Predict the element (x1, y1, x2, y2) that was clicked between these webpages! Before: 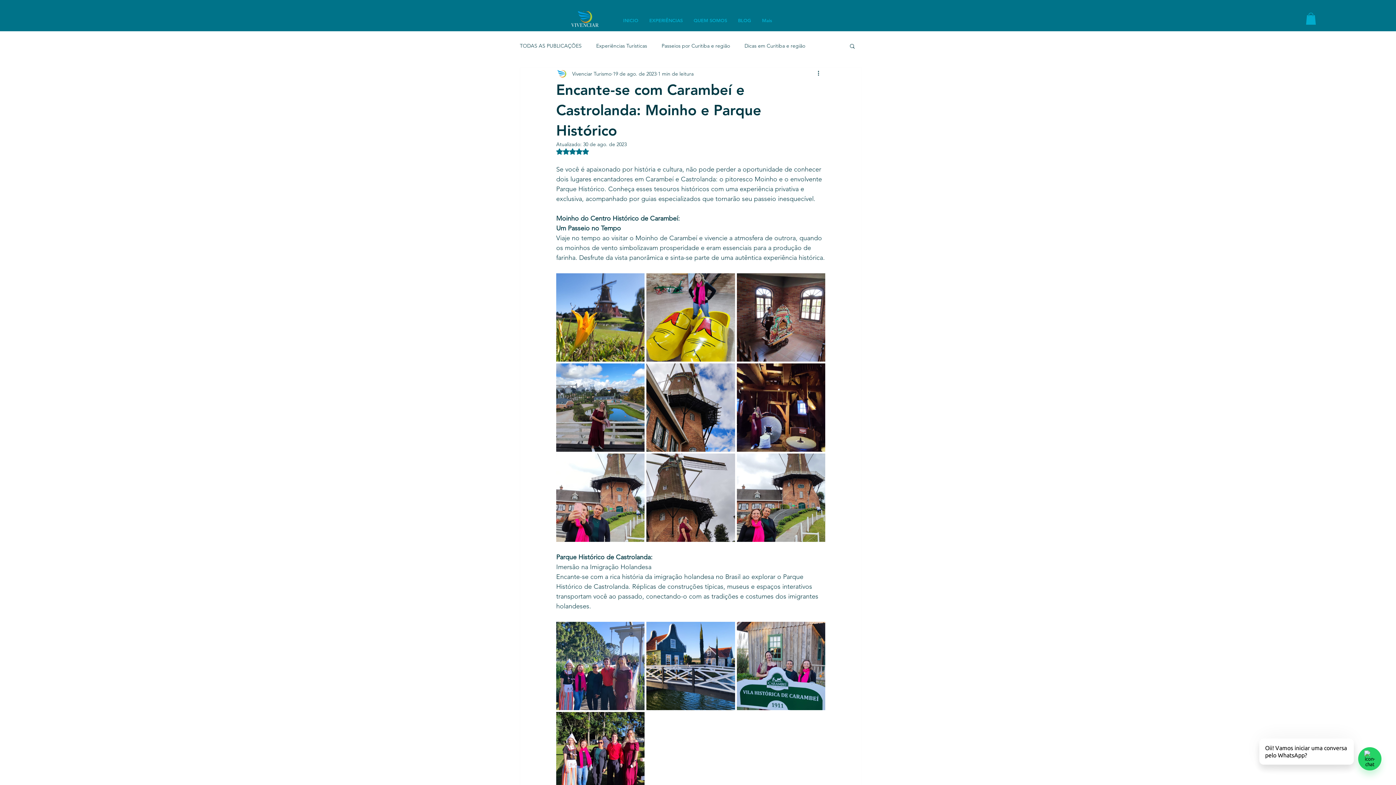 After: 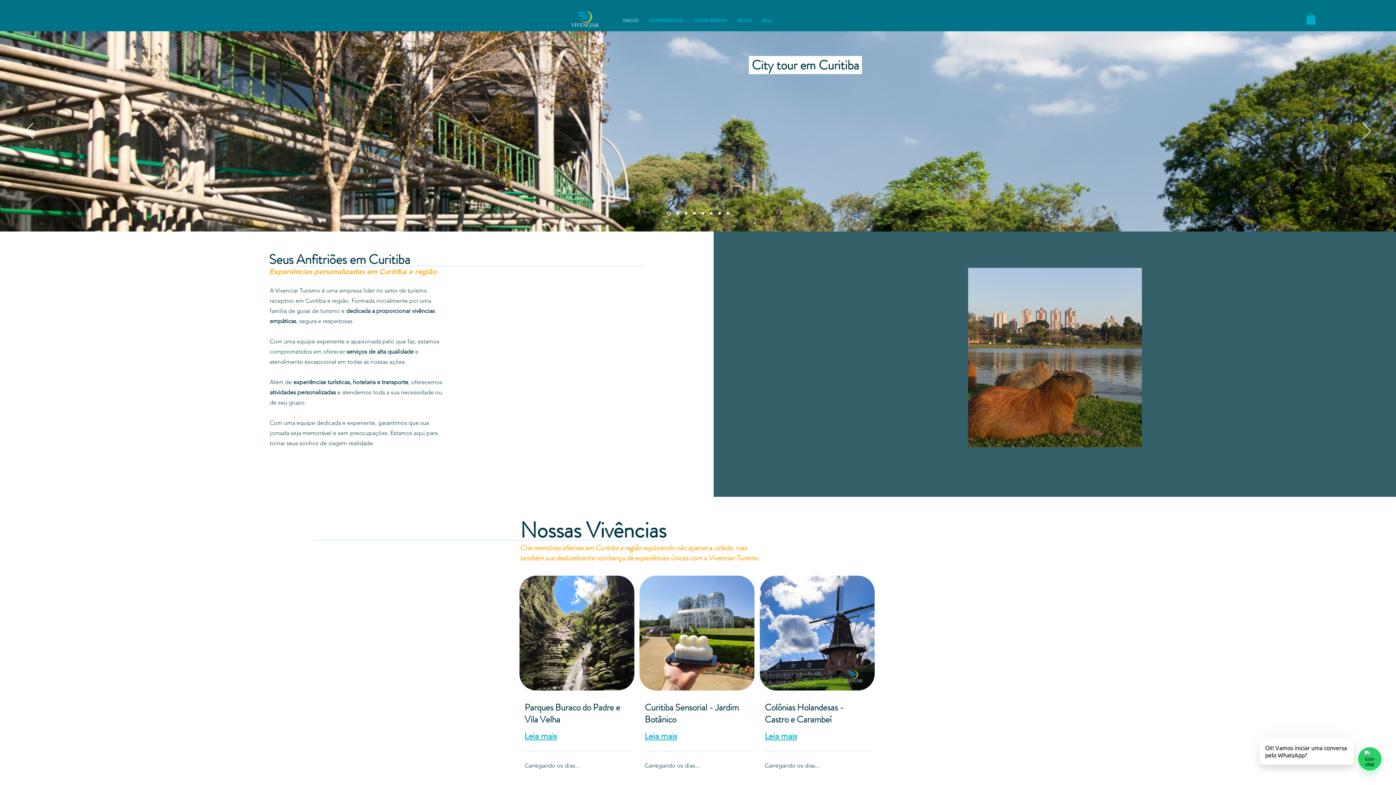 Action: label: INICIO bbox: (617, 16, 644, 24)